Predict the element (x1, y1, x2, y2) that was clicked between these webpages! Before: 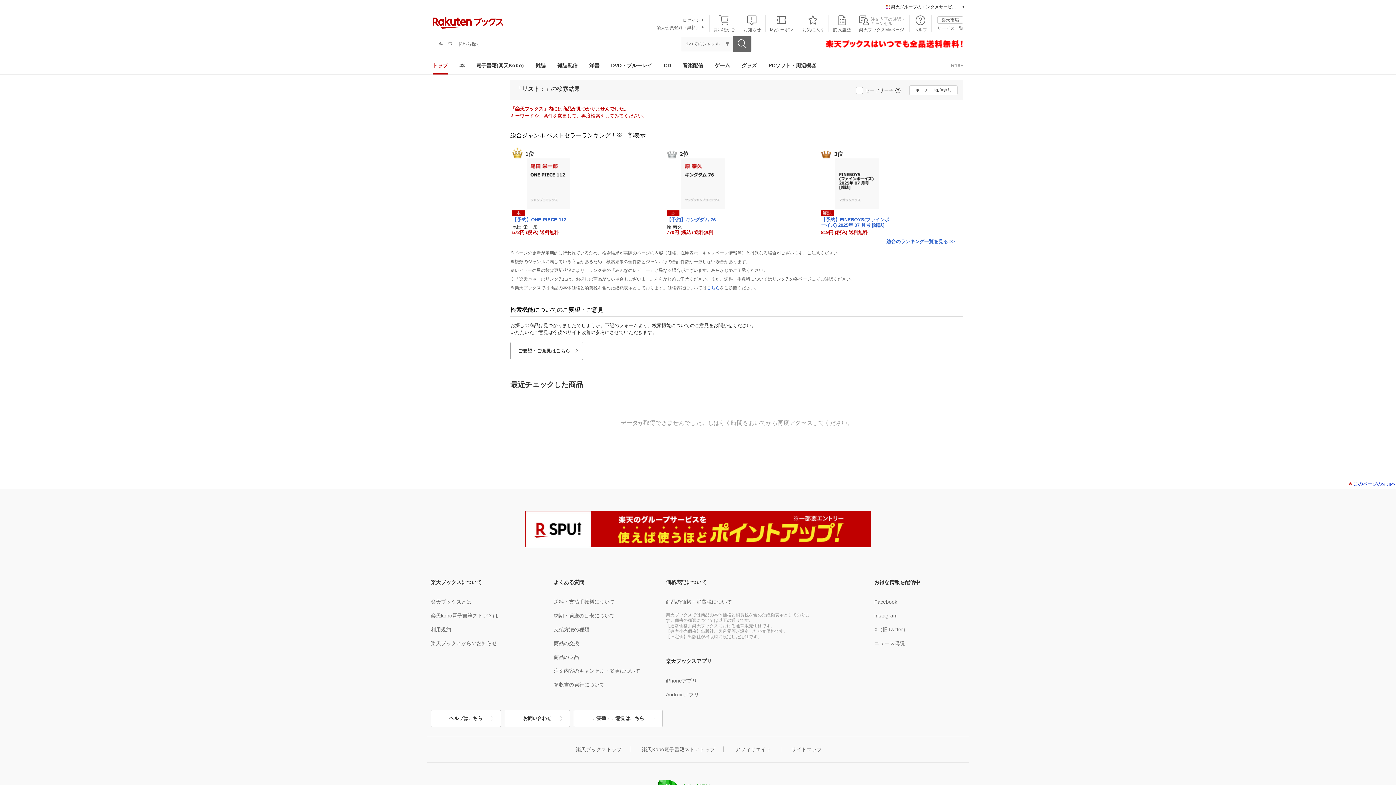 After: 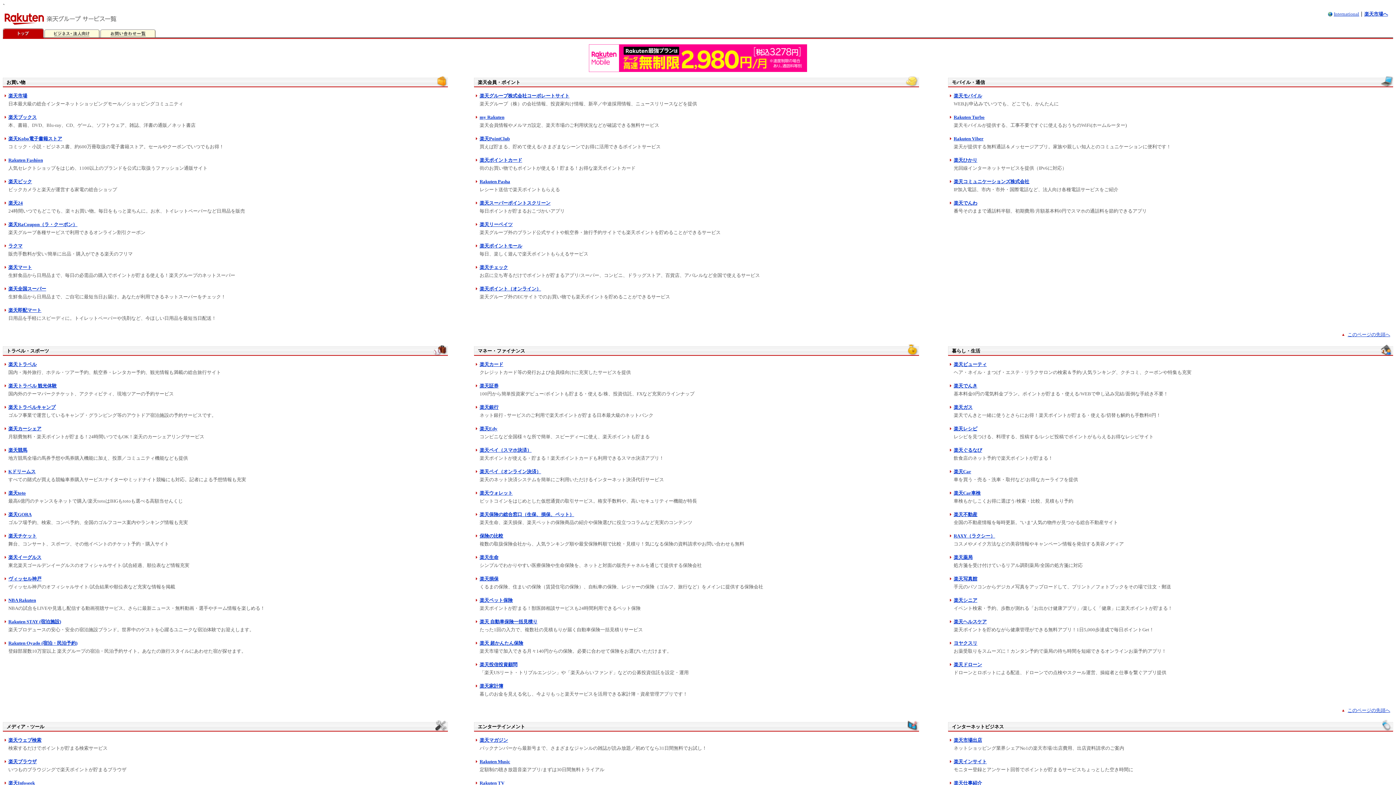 Action: label: サービス一覧 bbox: (937, 26, 963, 30)